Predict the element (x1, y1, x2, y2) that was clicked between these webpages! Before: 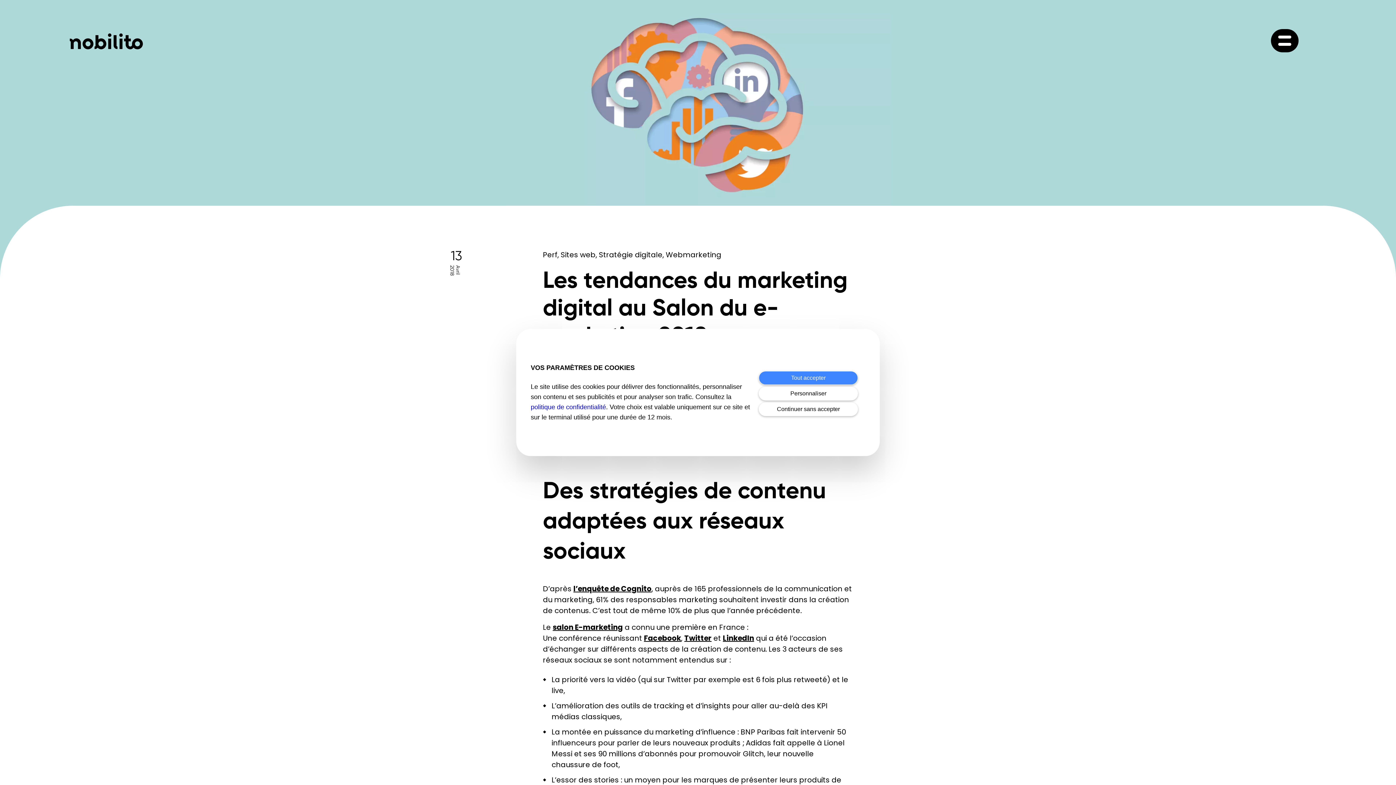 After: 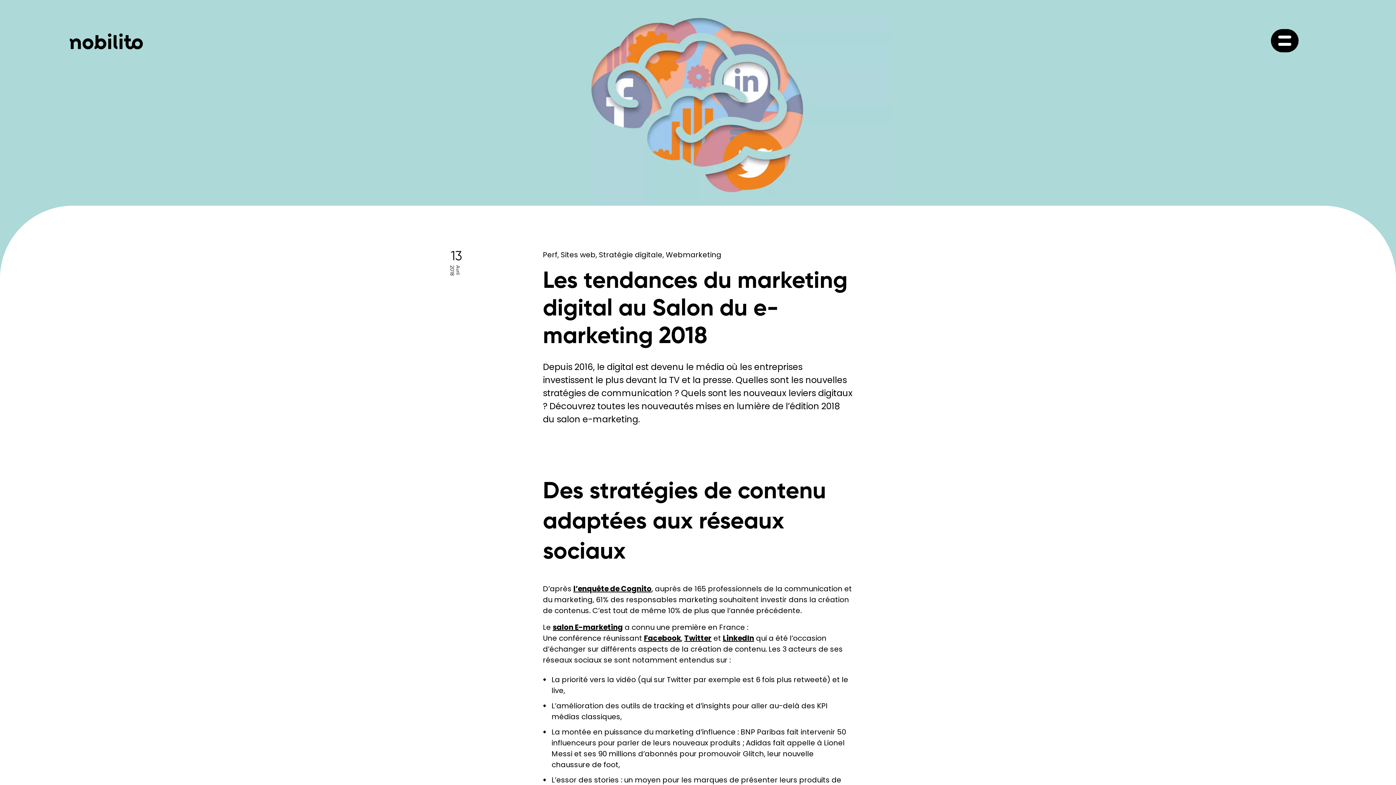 Action: label: Continuer sans accepter bbox: (758, 402, 858, 416)